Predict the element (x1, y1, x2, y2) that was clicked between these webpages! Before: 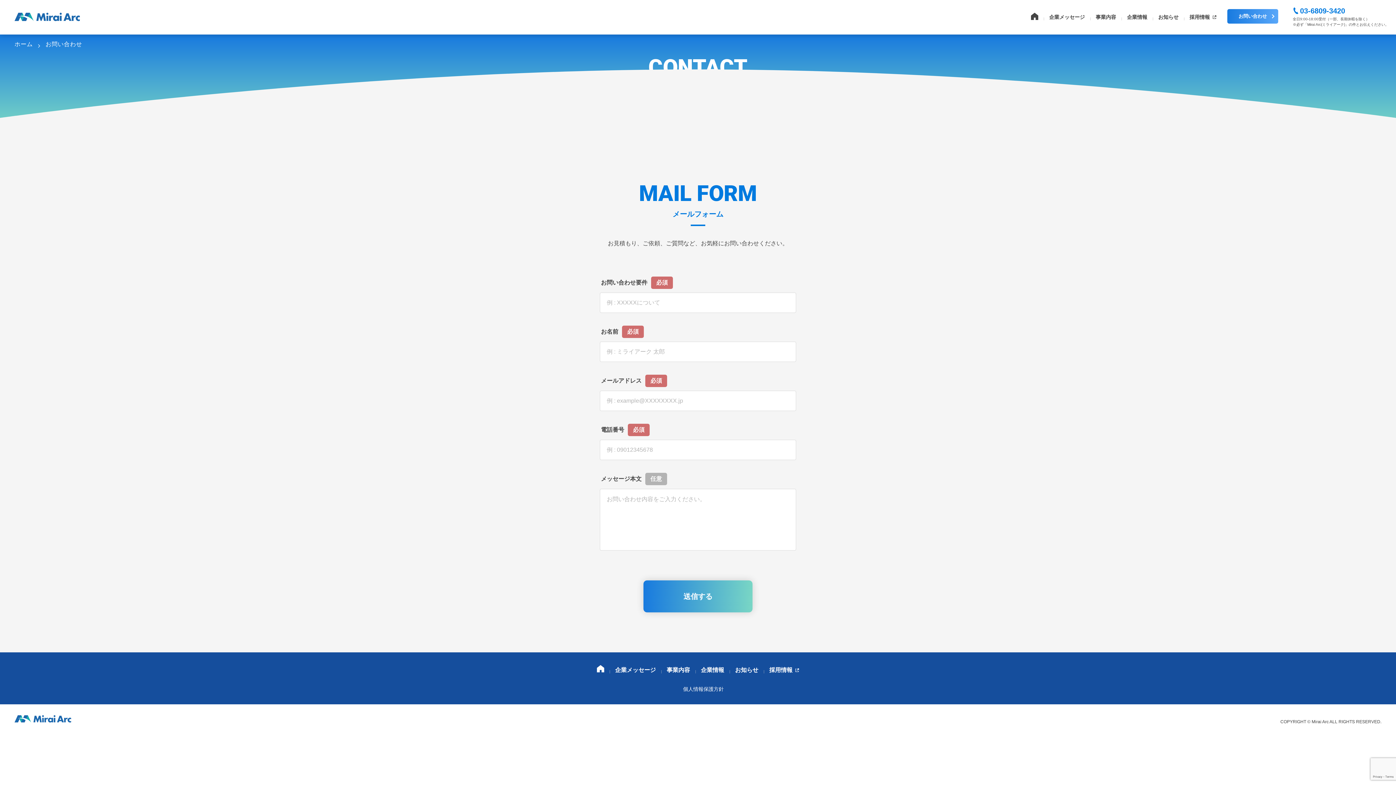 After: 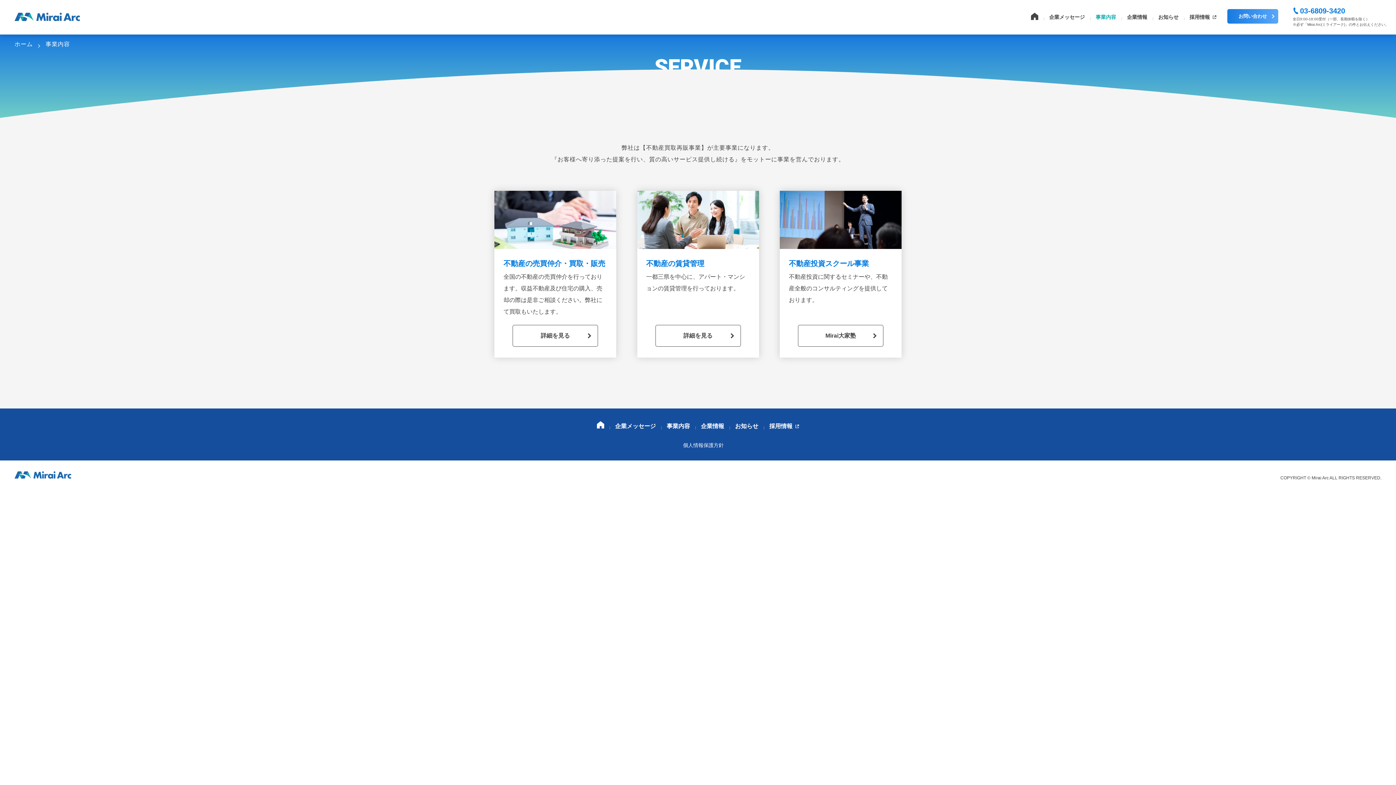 Action: label: 事業内容 bbox: (666, 666, 690, 674)